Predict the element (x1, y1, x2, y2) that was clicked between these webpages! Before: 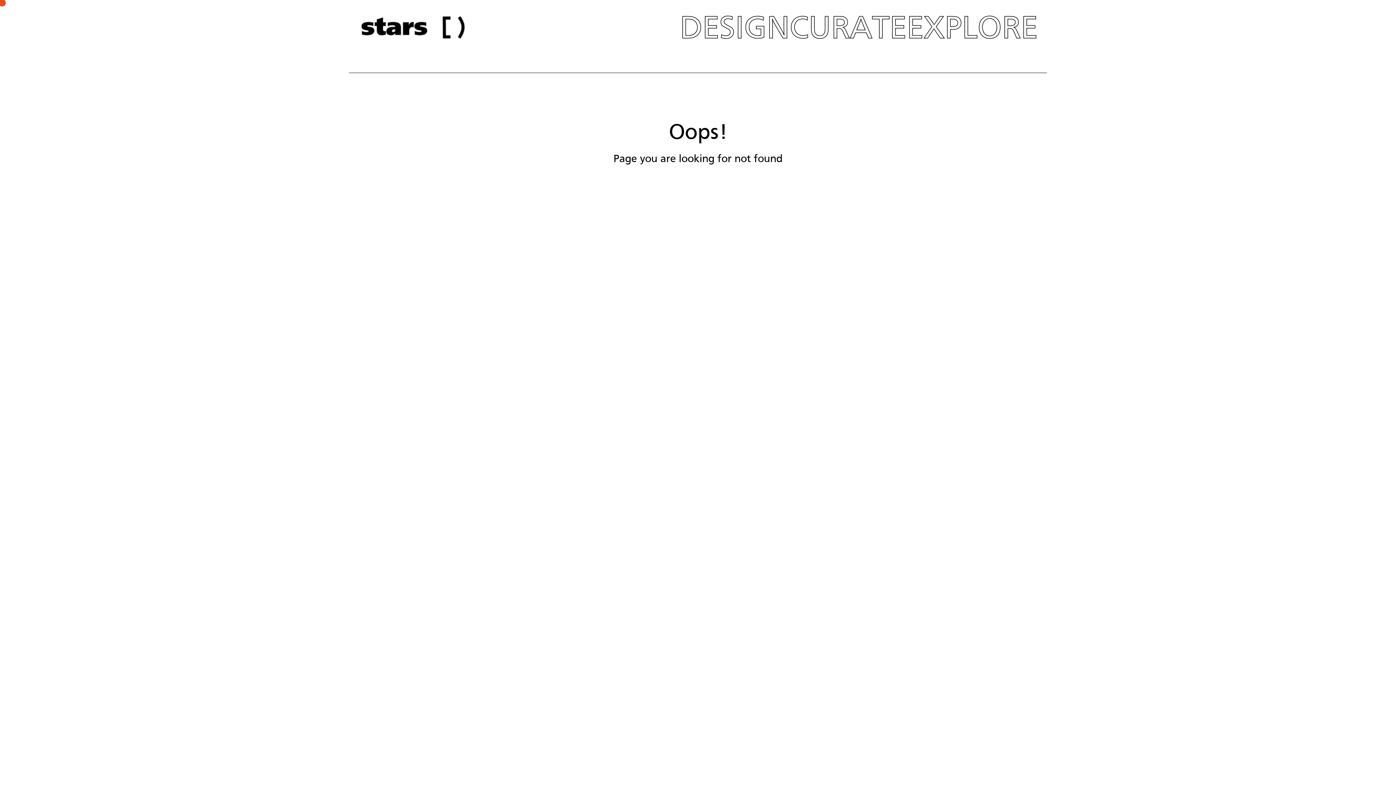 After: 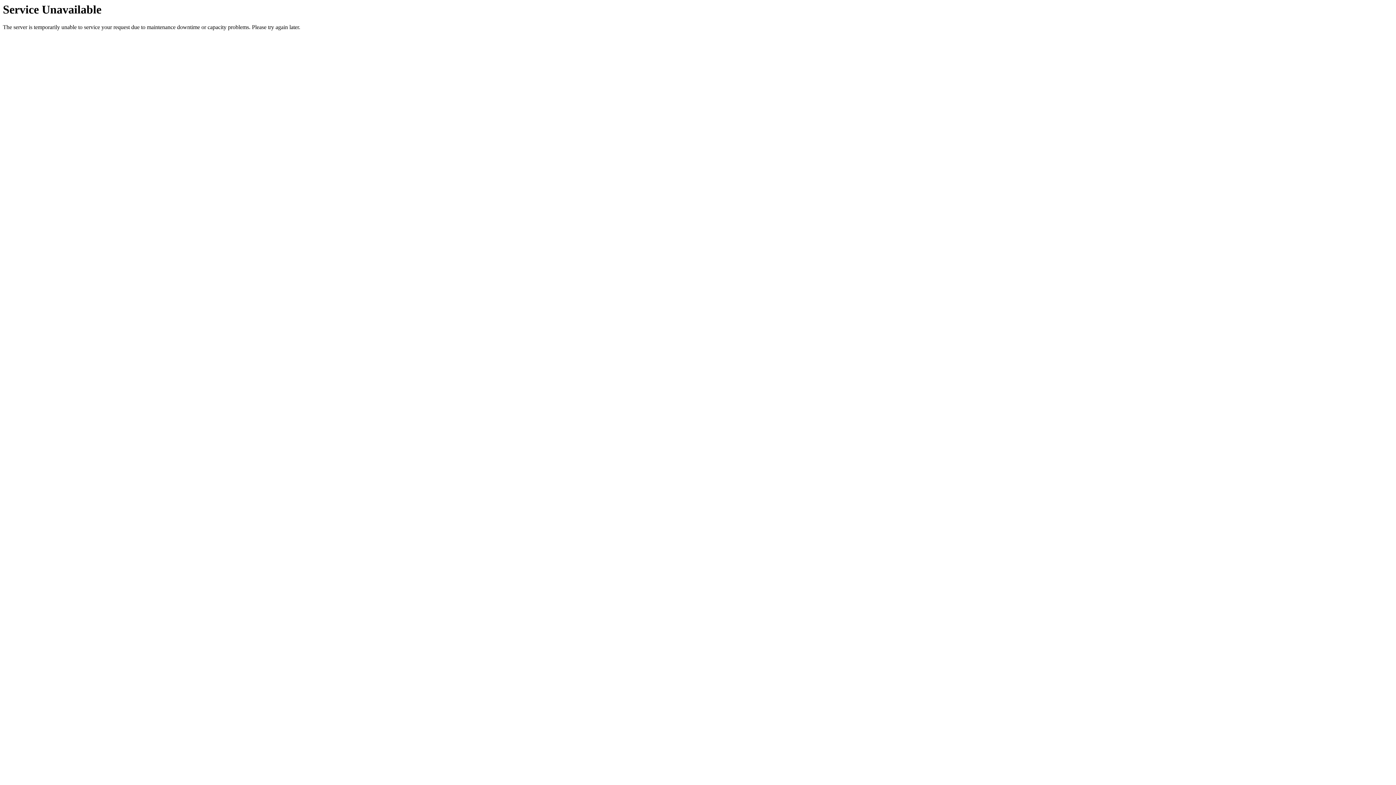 Action: label: DESIGN bbox: (680, 0, 789, 54)